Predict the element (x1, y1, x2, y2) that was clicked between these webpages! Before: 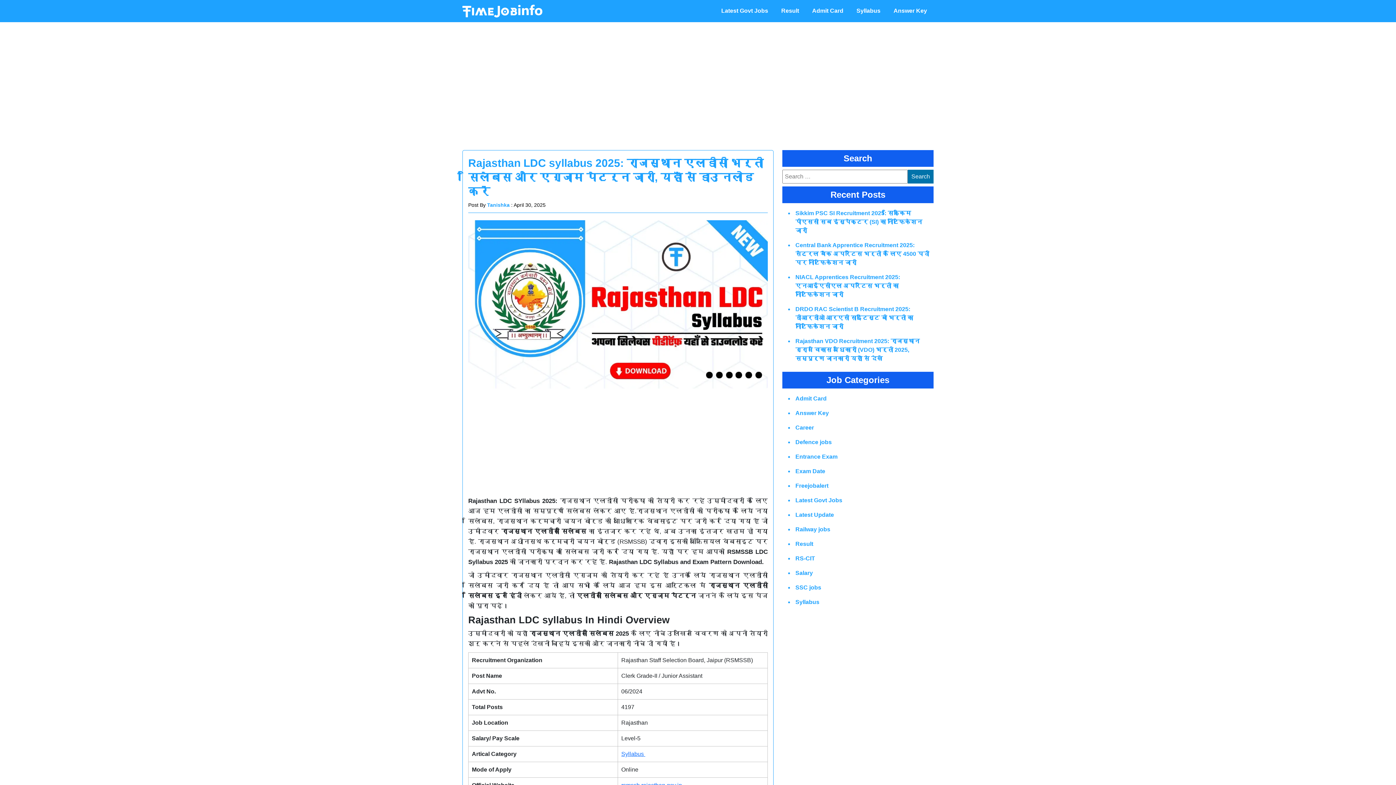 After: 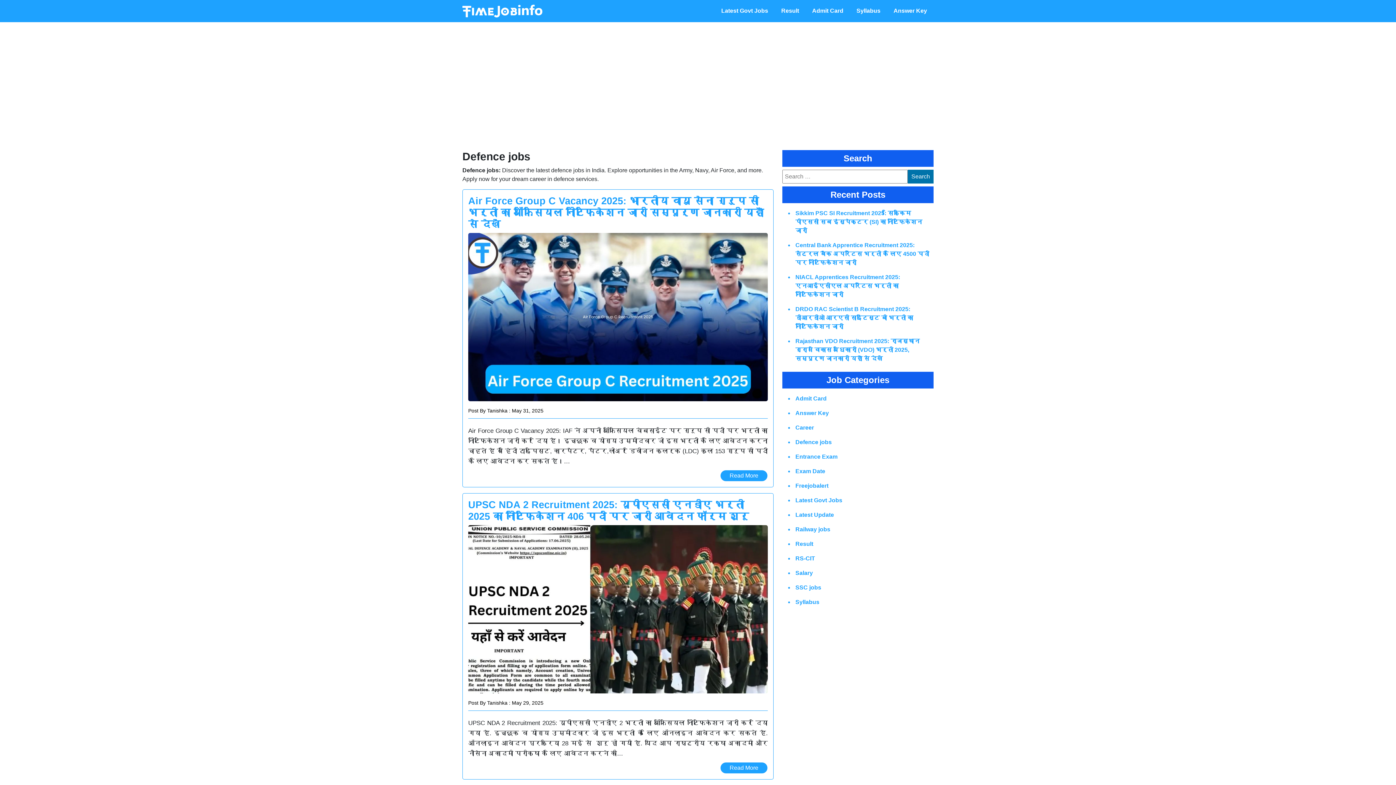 Action: bbox: (795, 439, 832, 445) label: Defence jobs